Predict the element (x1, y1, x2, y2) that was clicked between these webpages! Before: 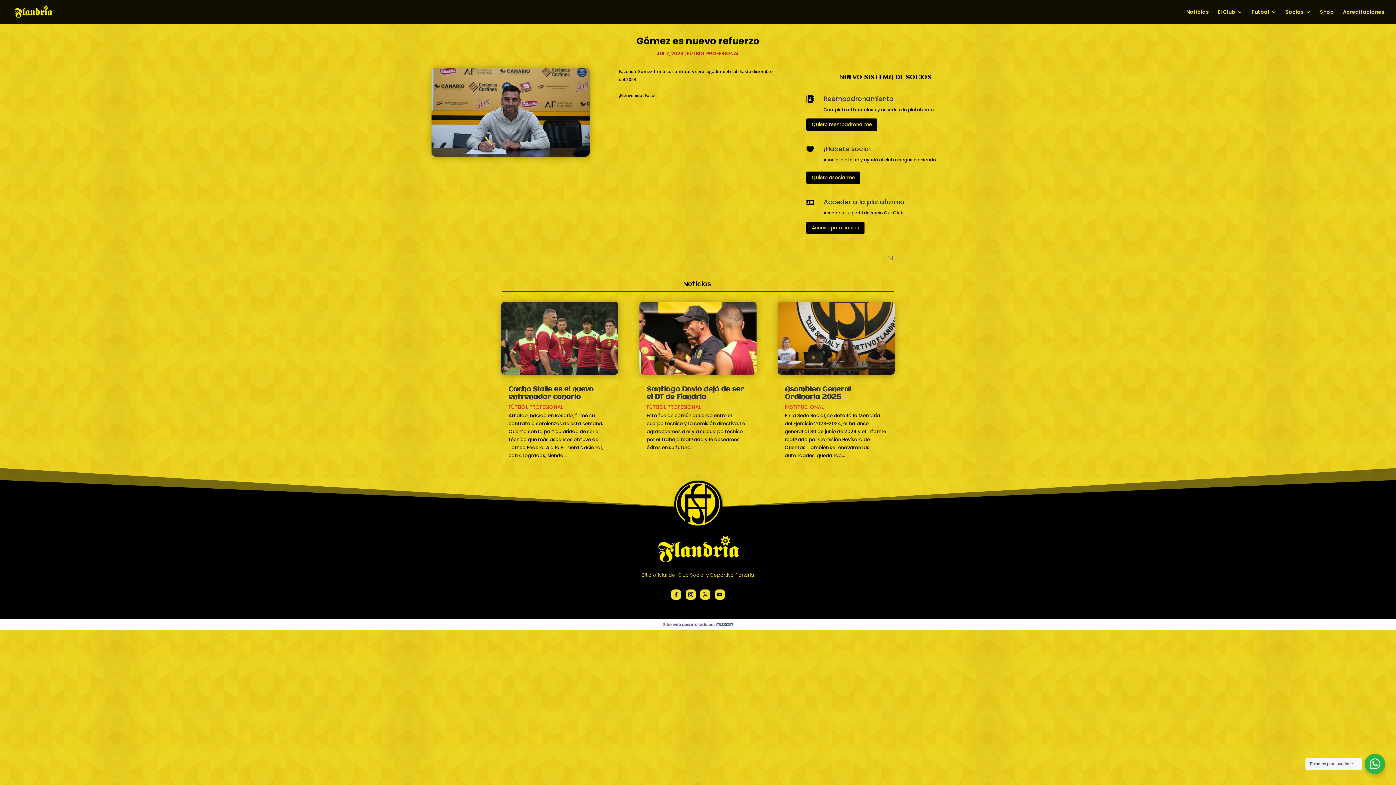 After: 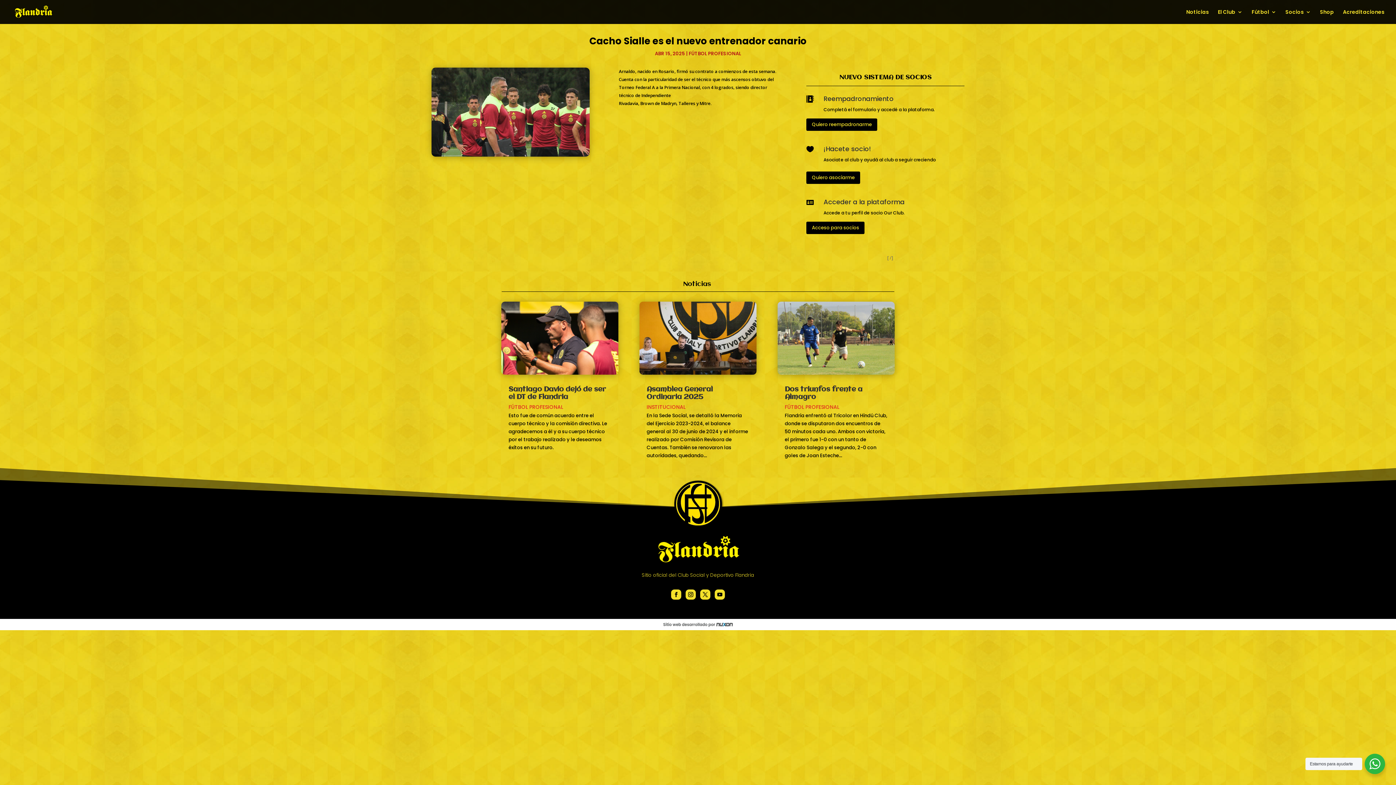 Action: bbox: (501, 301, 618, 375)